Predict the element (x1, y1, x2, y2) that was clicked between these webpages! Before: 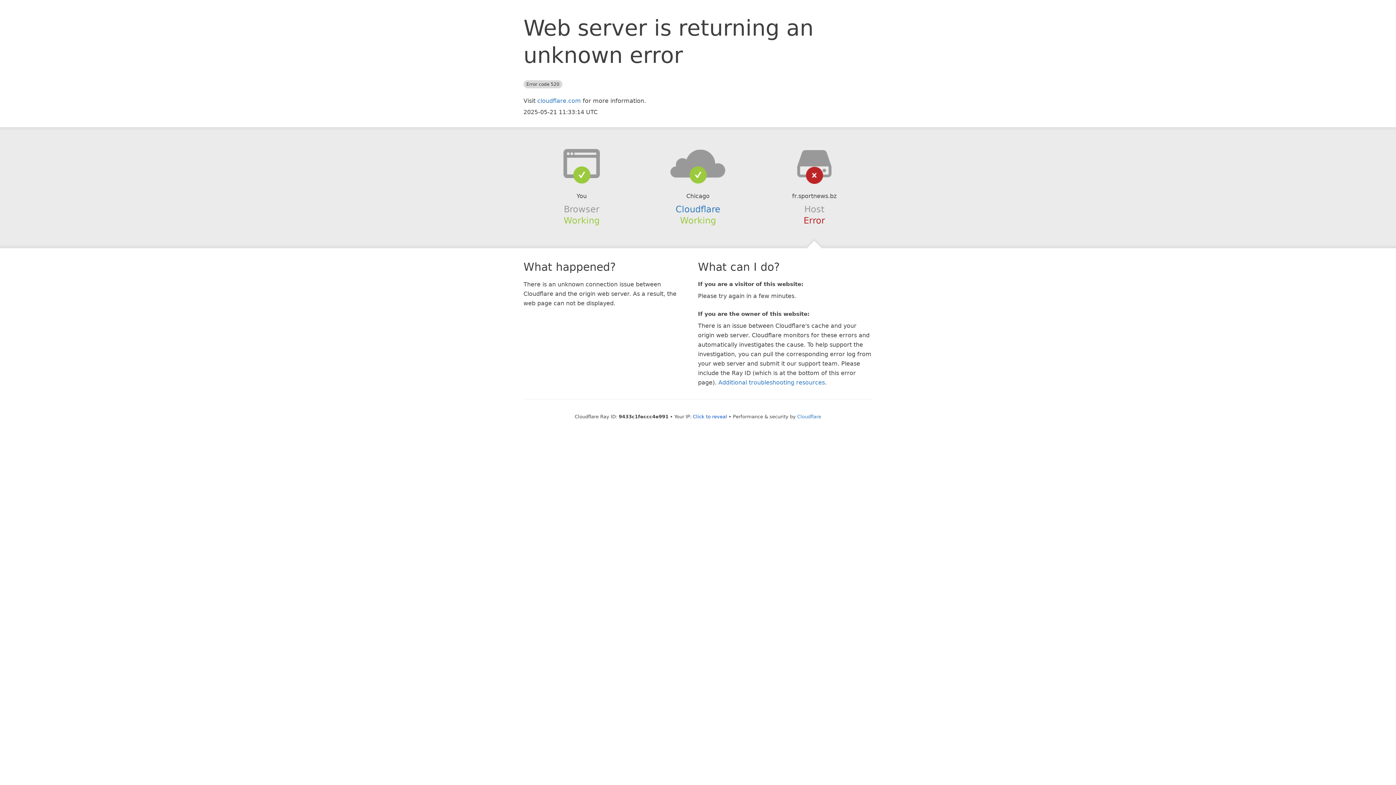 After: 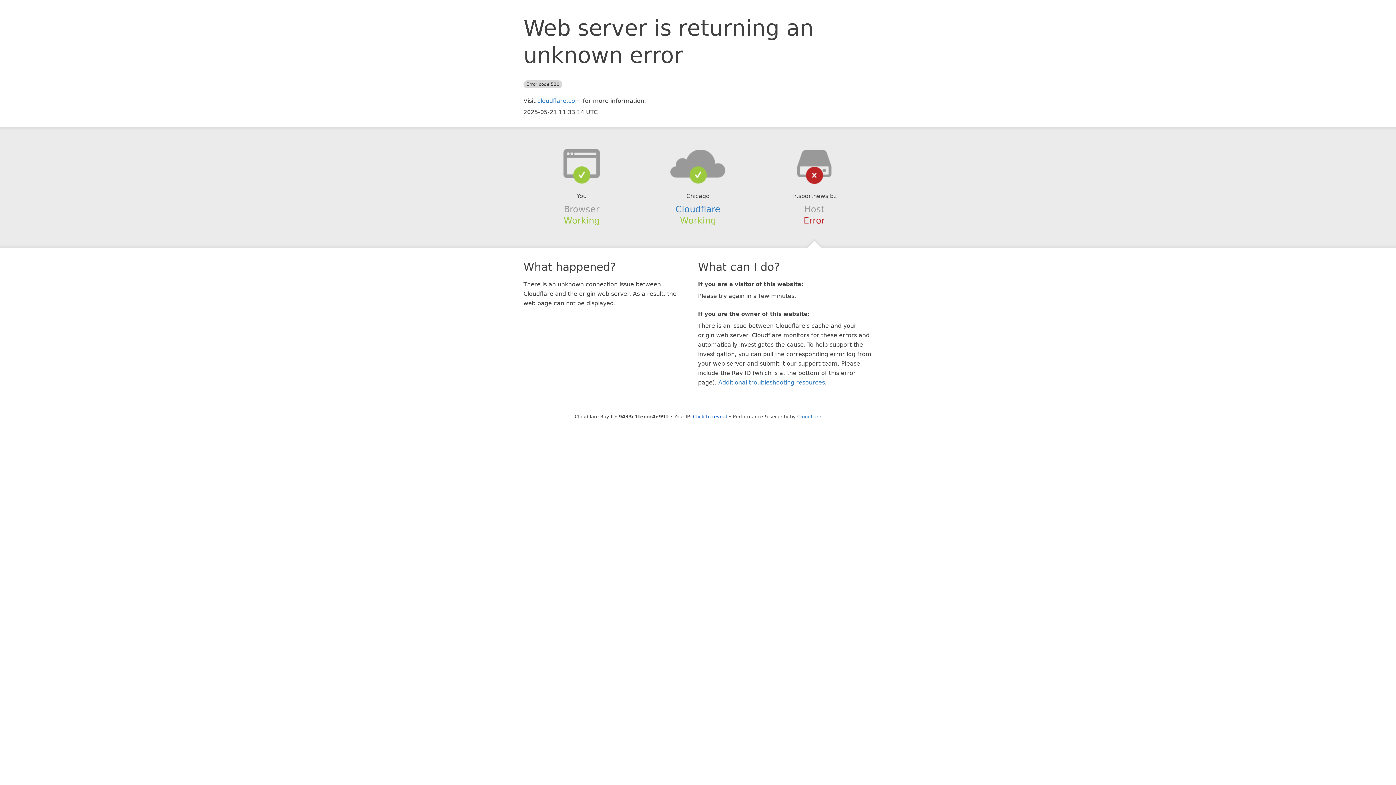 Action: bbox: (639, 148, 756, 178)